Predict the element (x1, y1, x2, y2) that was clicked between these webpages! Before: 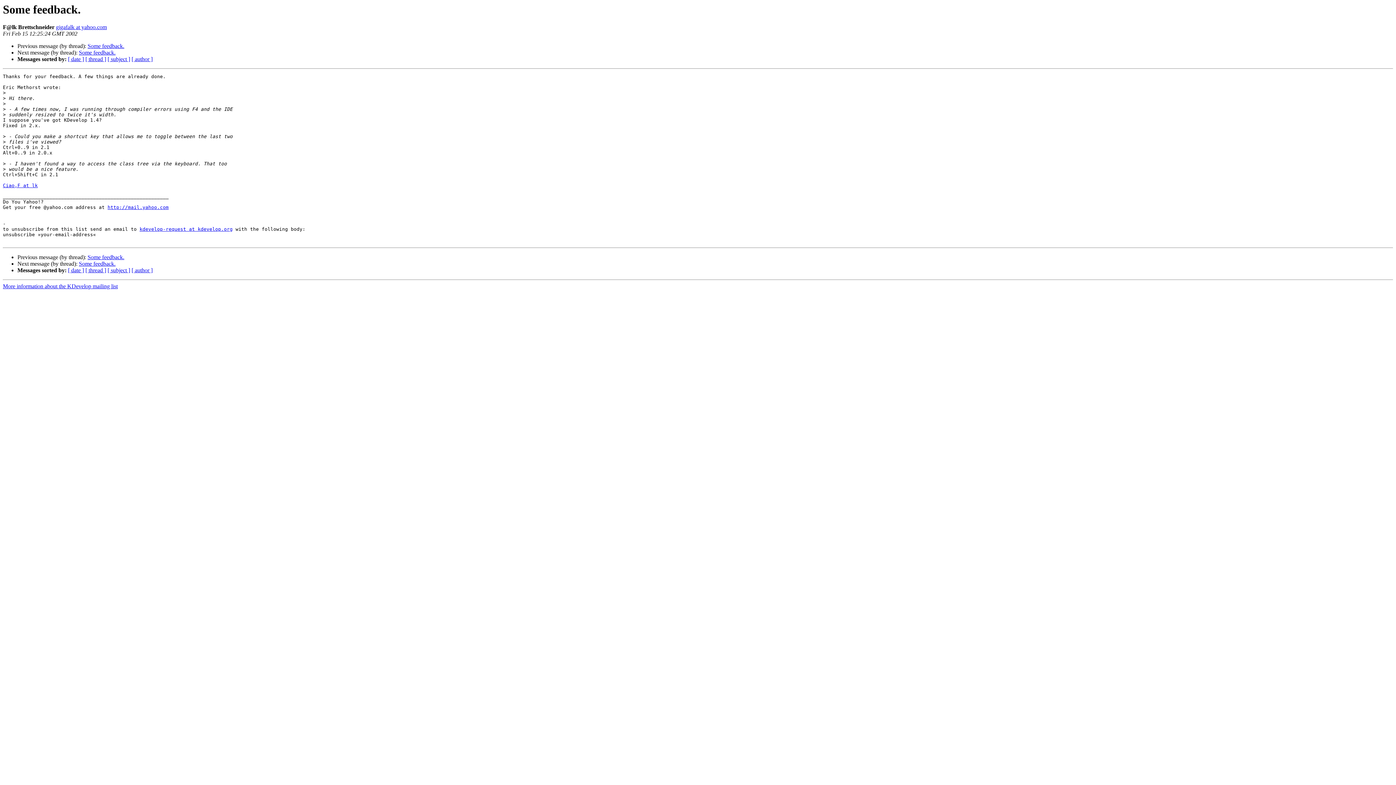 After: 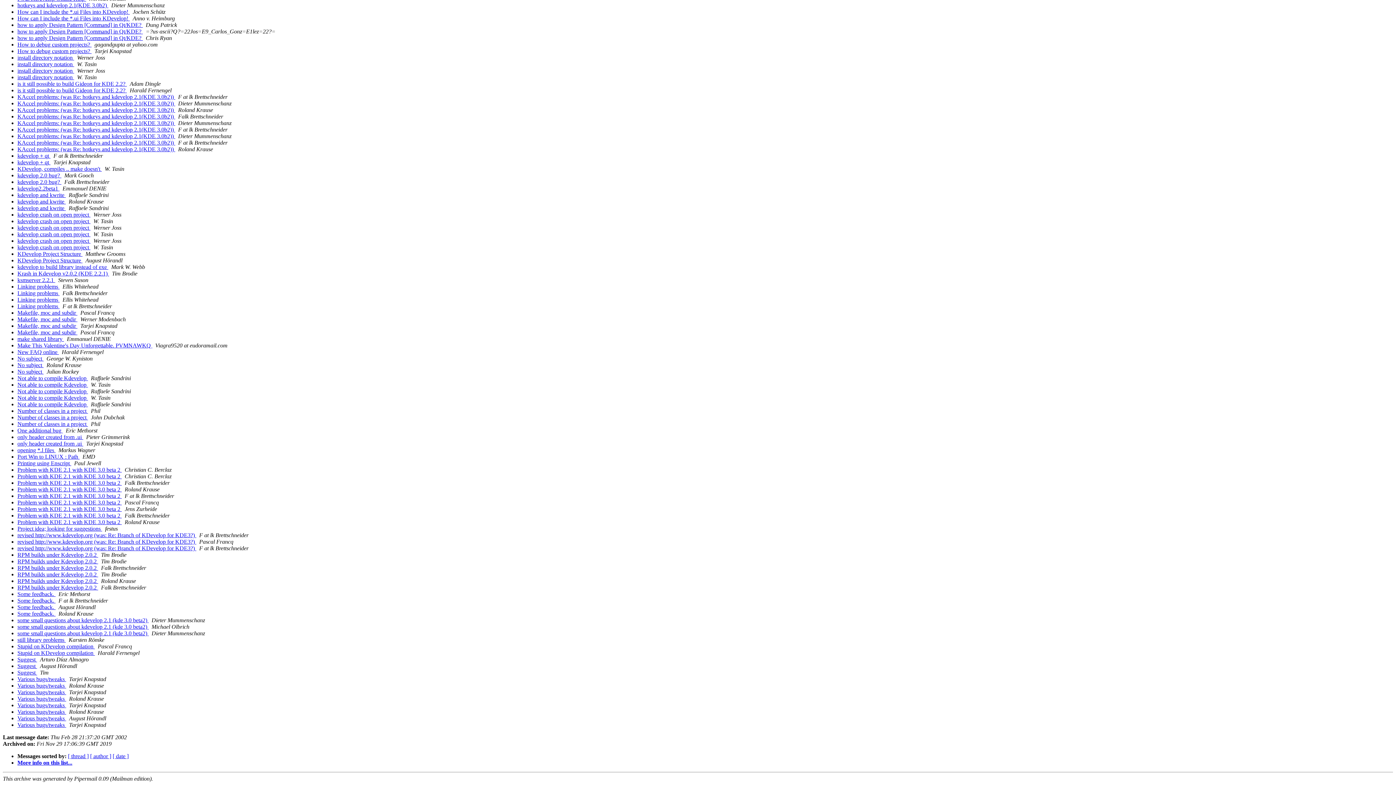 Action: label: [ subject ] bbox: (107, 267, 130, 273)